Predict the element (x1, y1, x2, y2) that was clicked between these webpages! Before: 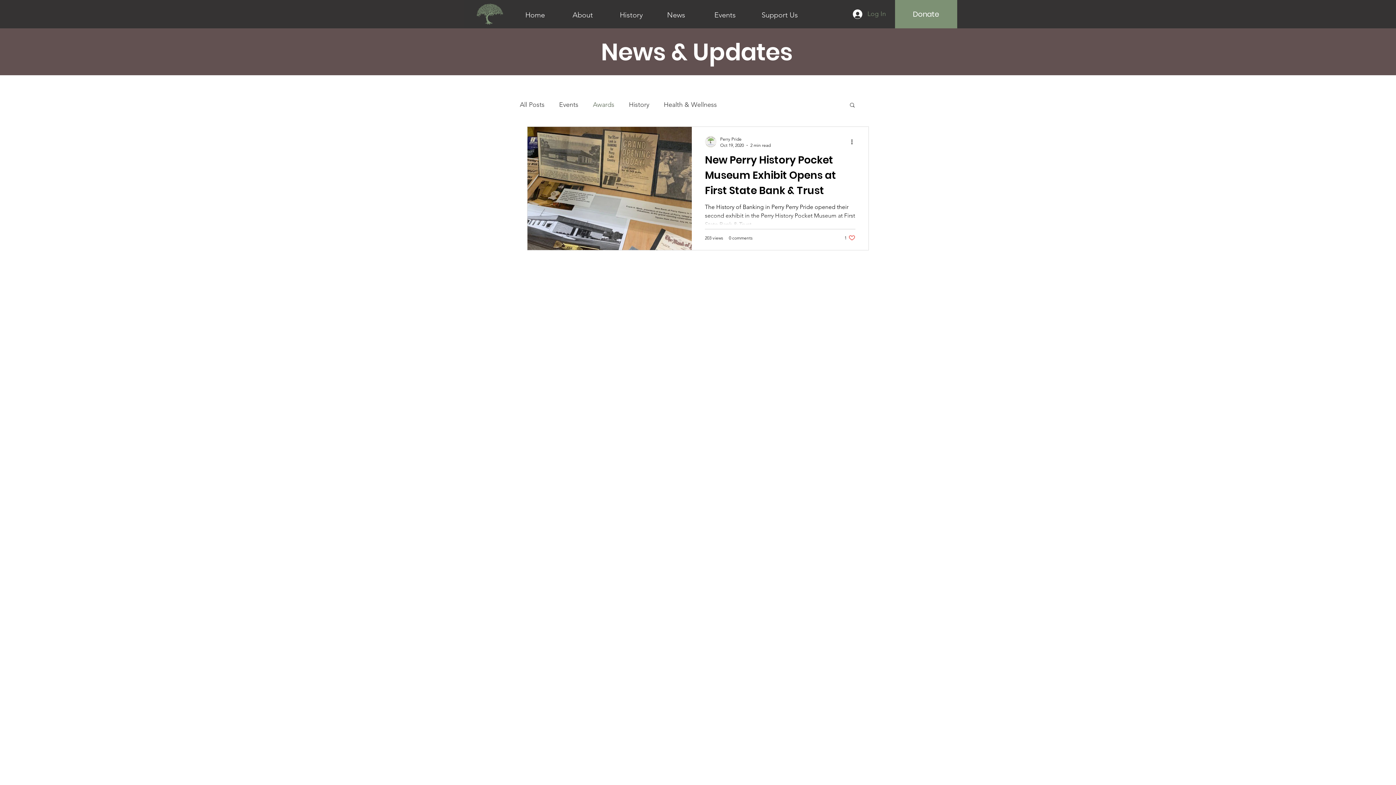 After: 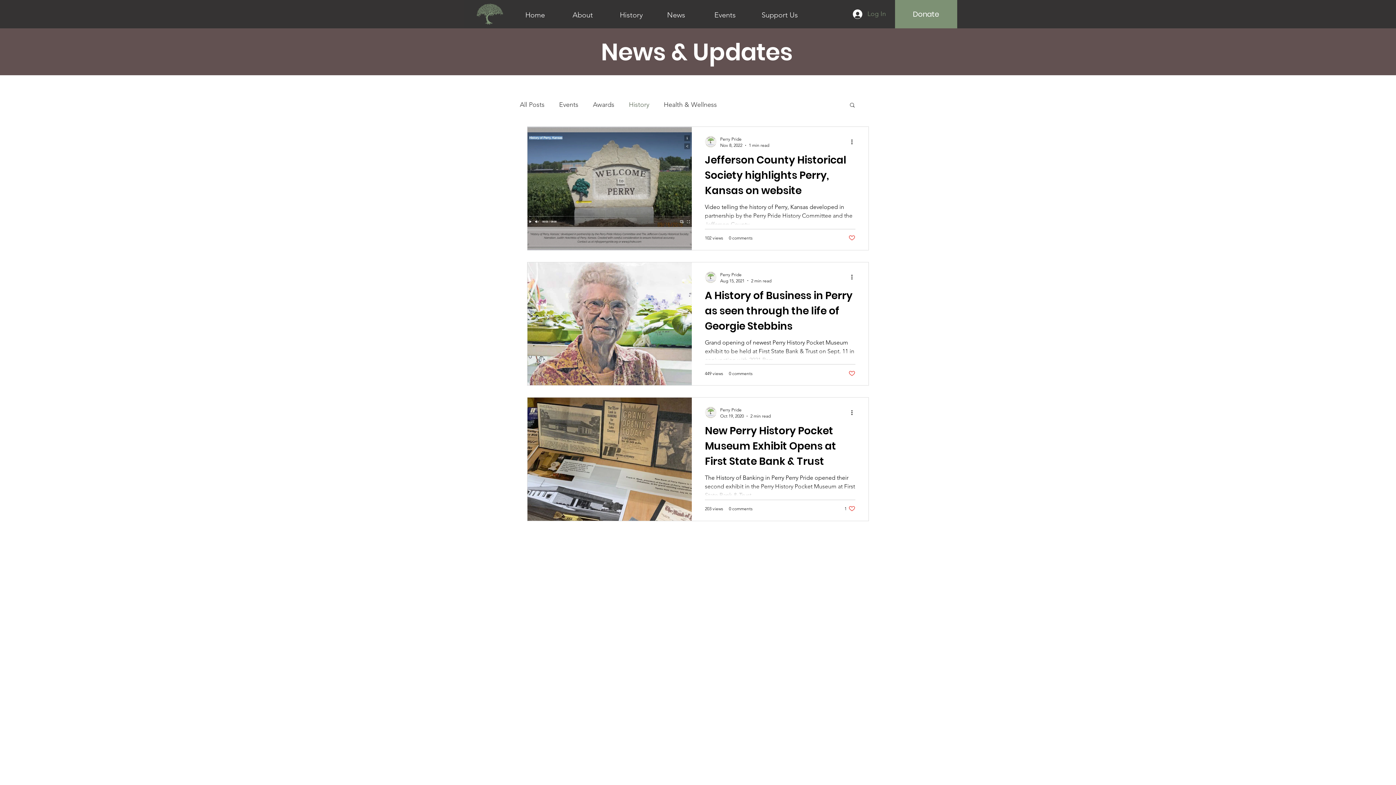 Action: bbox: (629, 100, 649, 108) label: History